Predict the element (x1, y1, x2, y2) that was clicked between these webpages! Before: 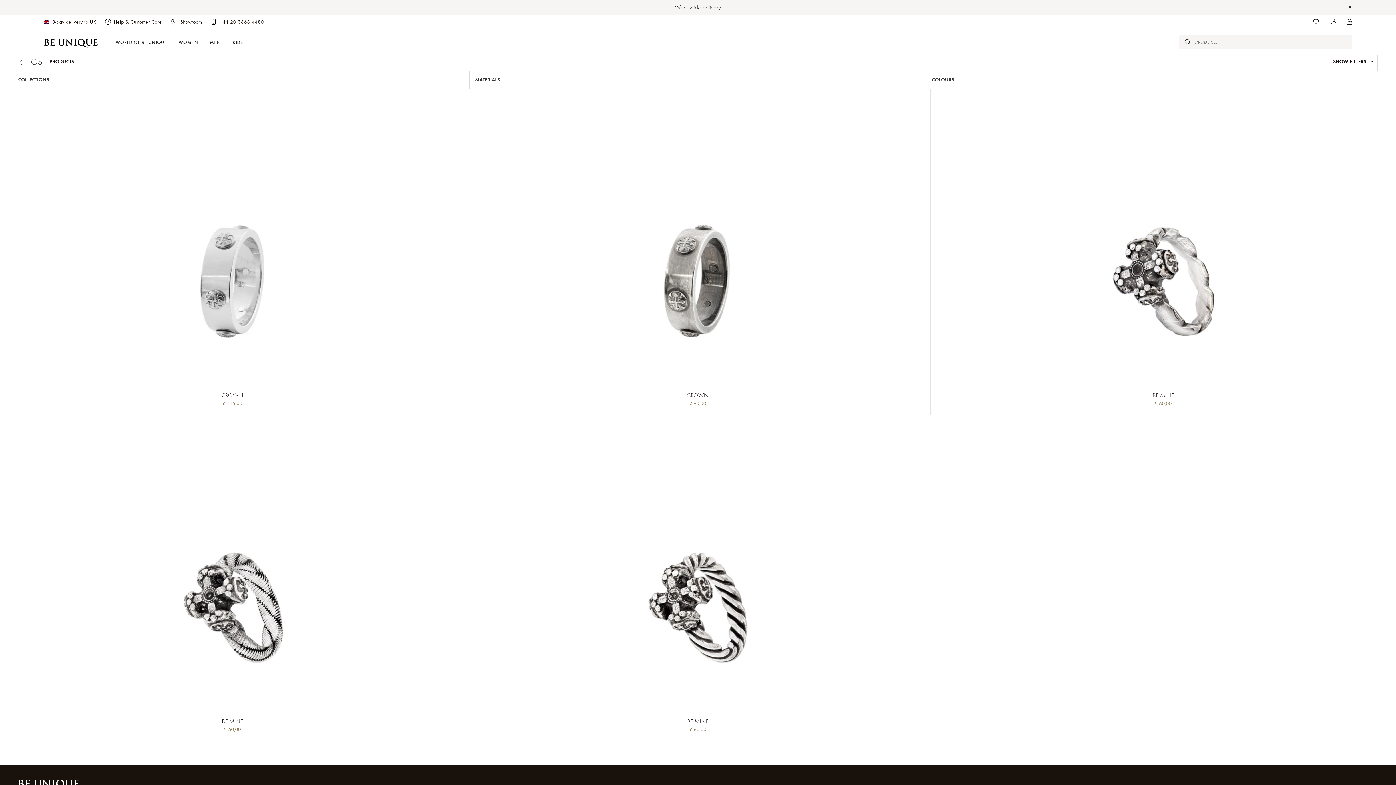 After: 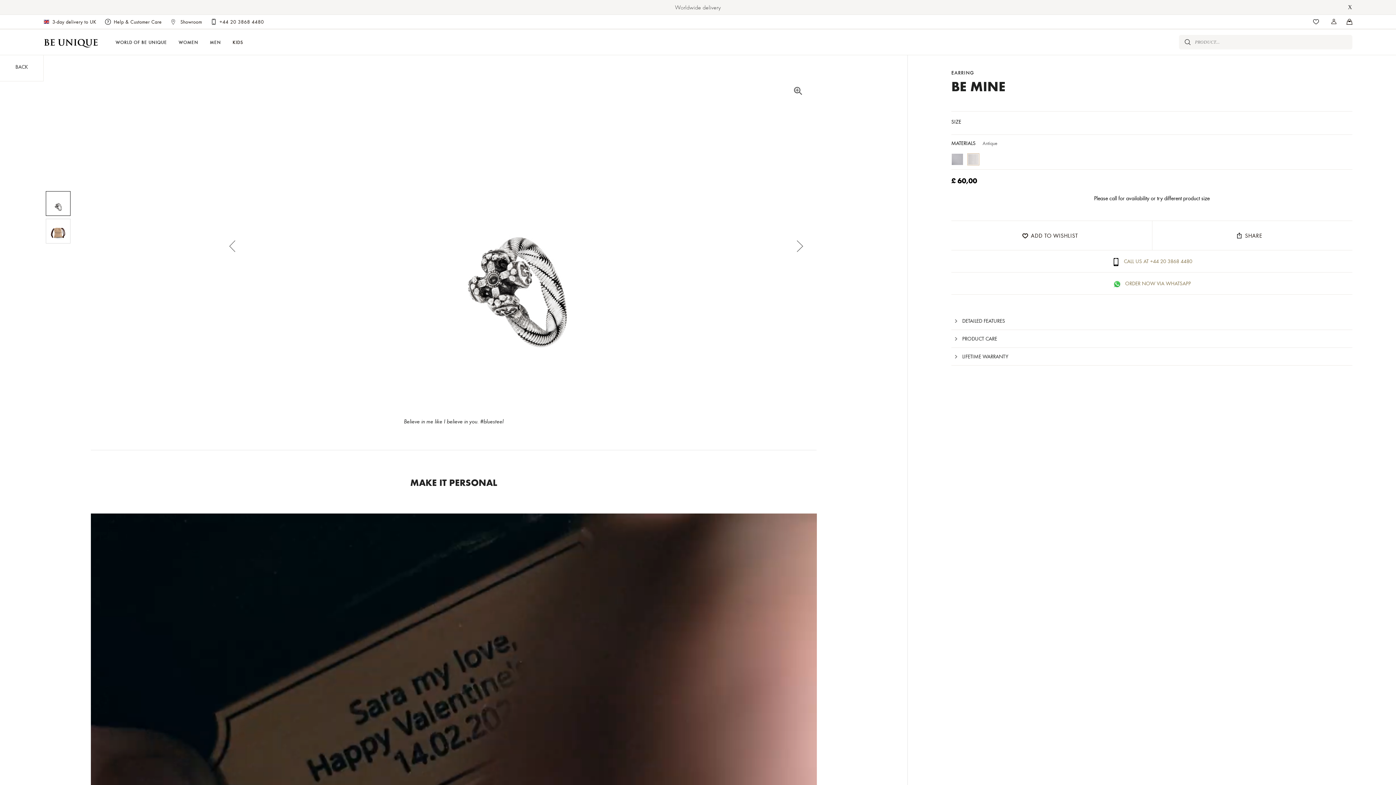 Action: bbox: (0, 415, 465, 741) label: BE MINE
£ 60,00